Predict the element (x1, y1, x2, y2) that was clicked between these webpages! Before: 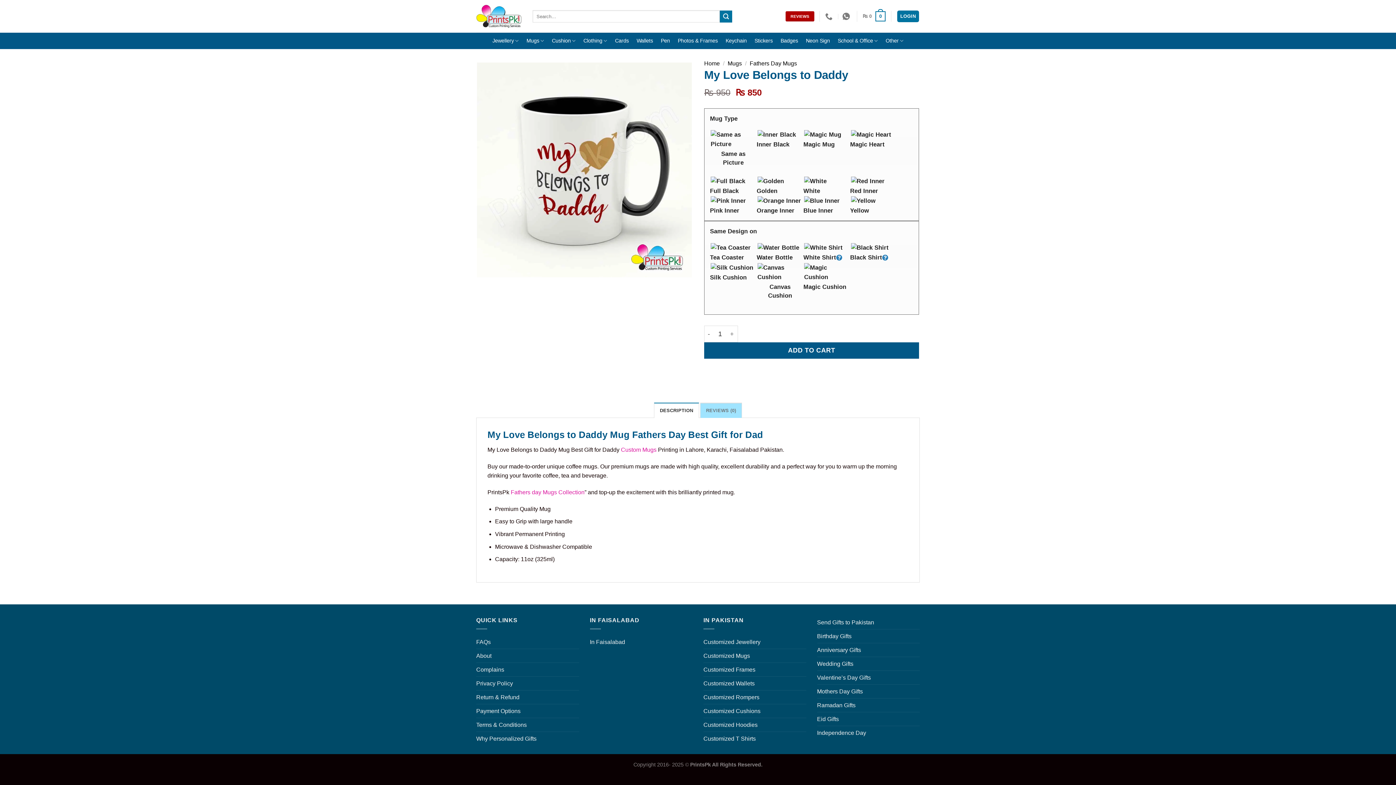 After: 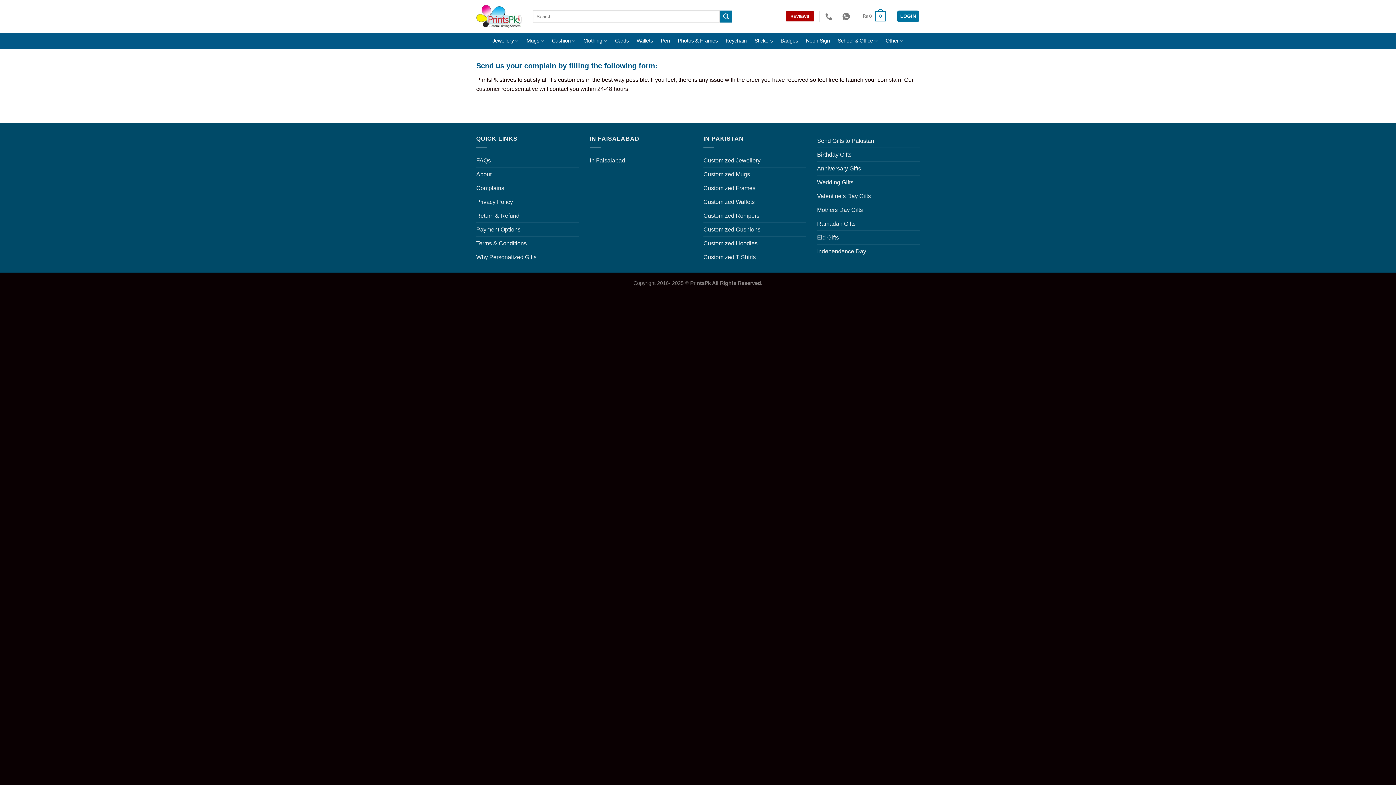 Action: bbox: (476, 663, 504, 676) label: Complains